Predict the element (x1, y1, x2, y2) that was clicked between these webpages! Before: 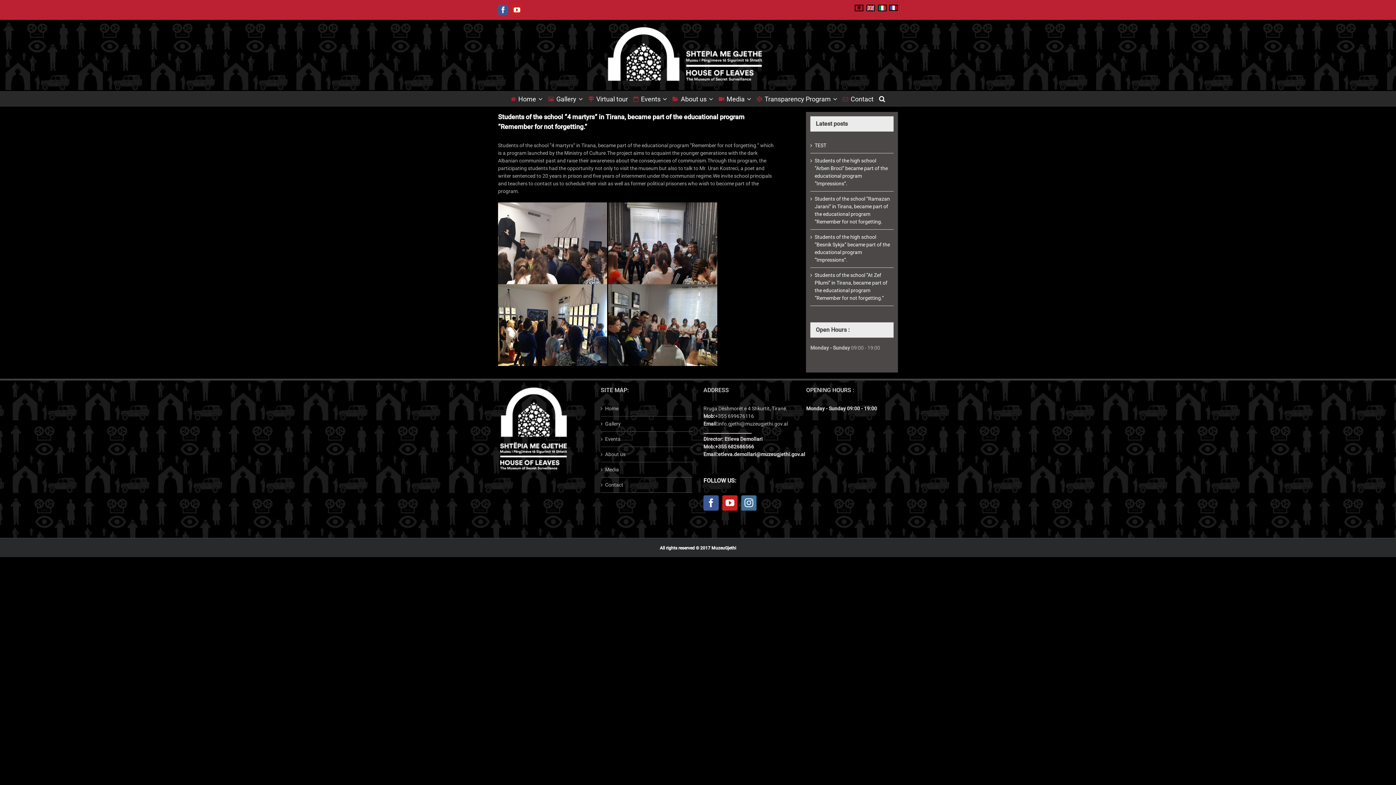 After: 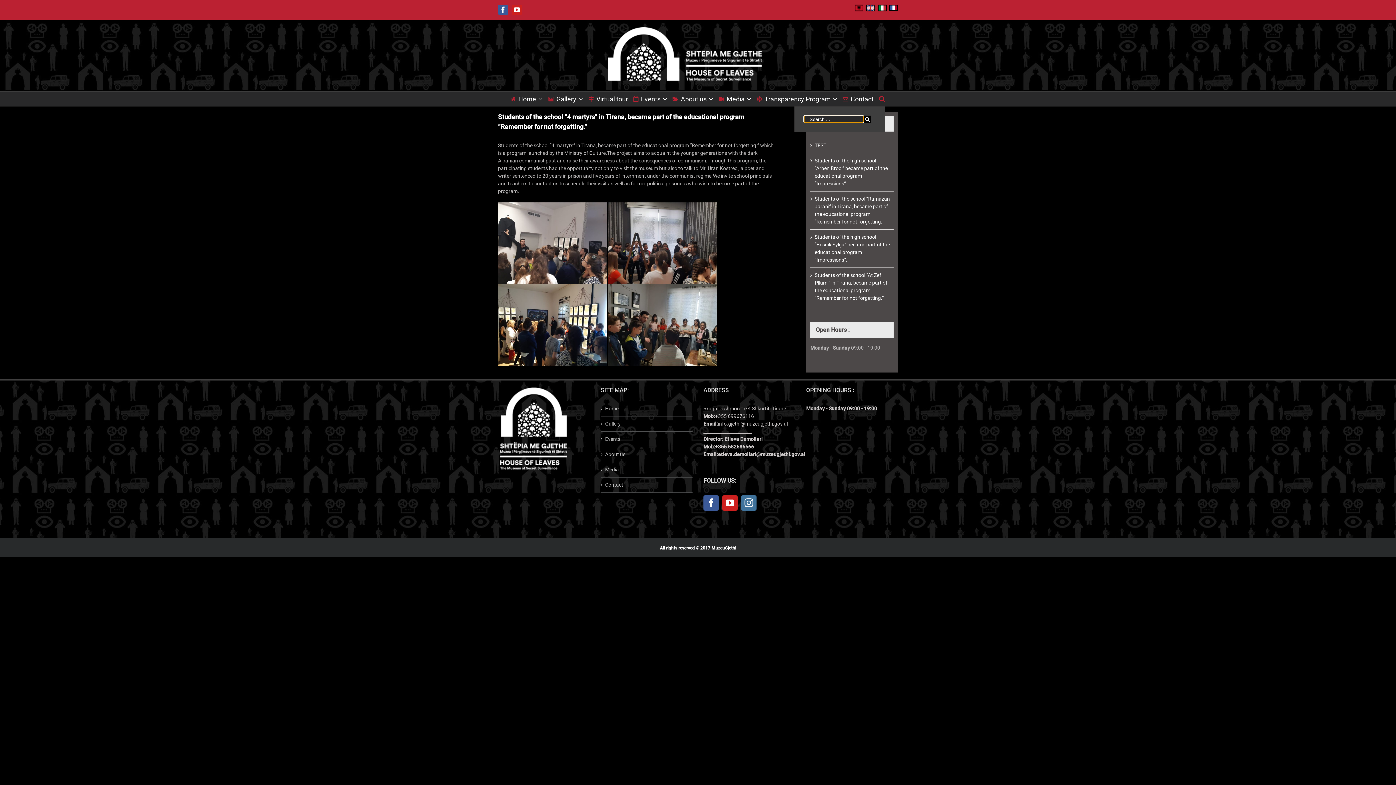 Action: bbox: (879, 91, 885, 106)